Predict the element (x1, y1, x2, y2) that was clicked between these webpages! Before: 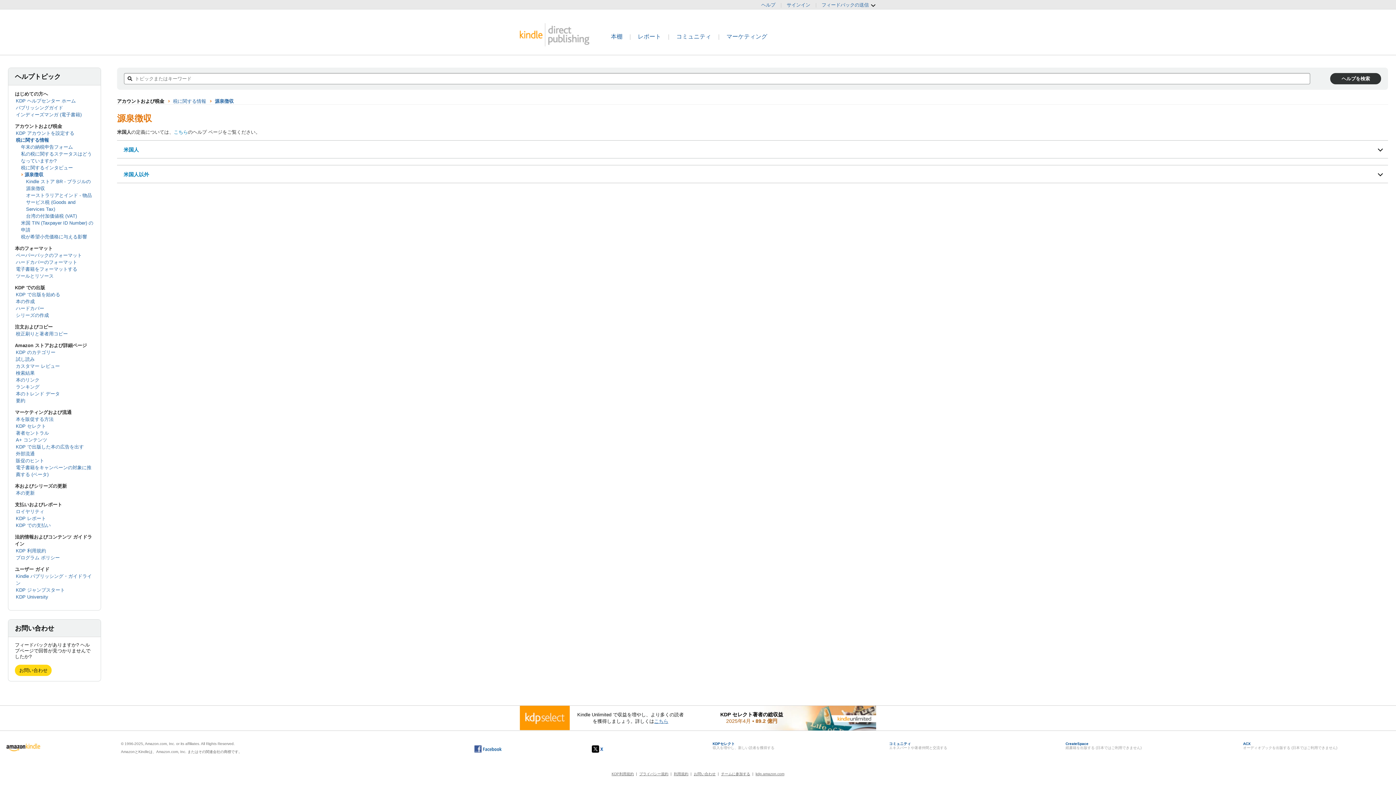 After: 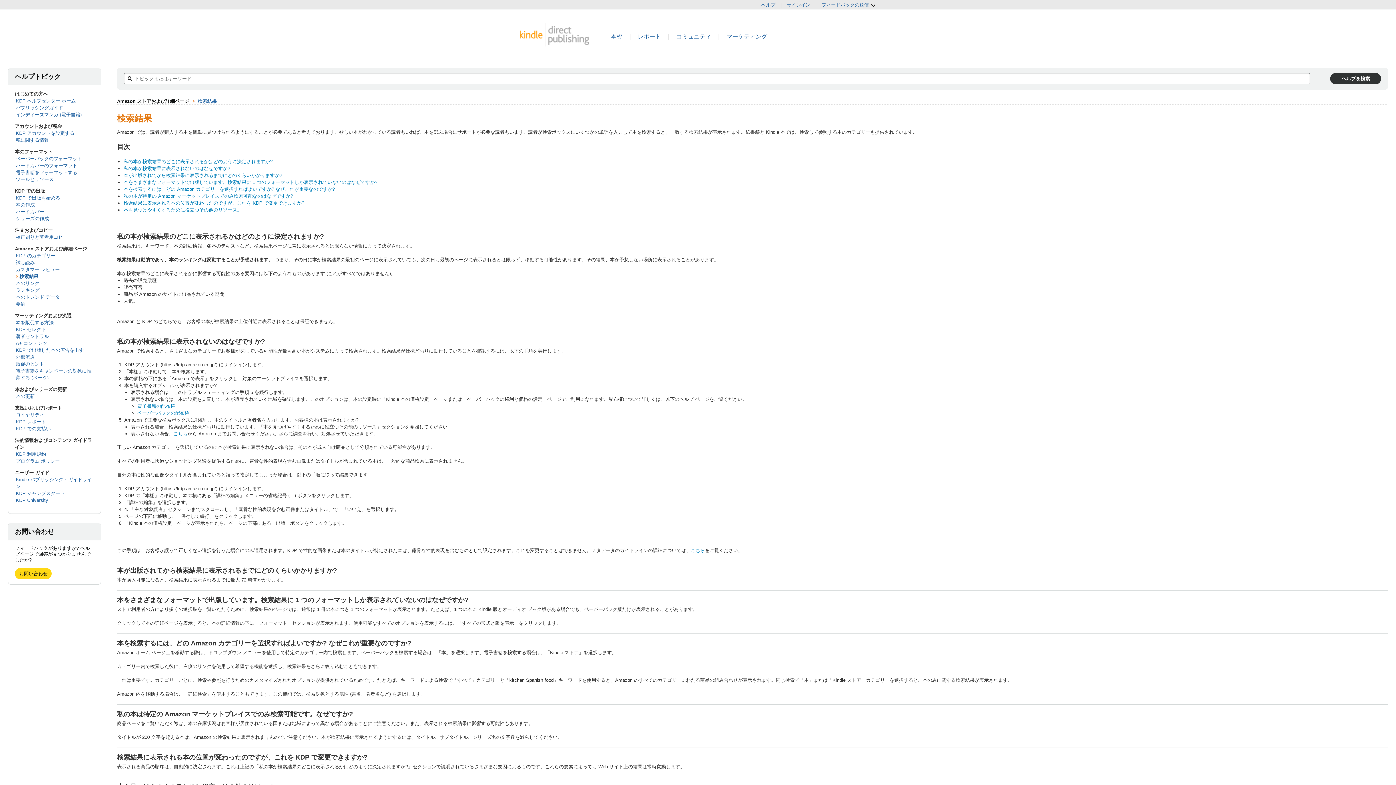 Action: bbox: (15, 370, 34, 376) label: 検索結果